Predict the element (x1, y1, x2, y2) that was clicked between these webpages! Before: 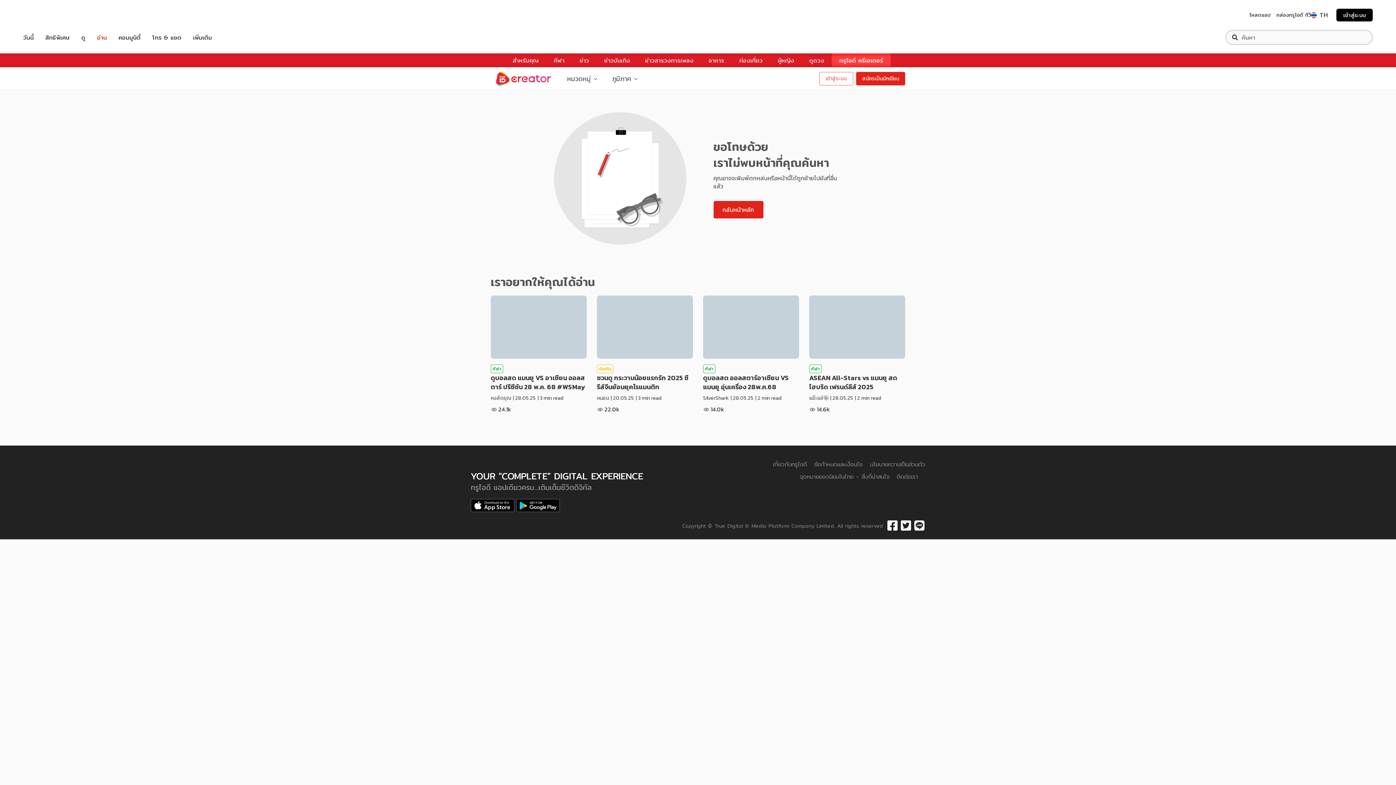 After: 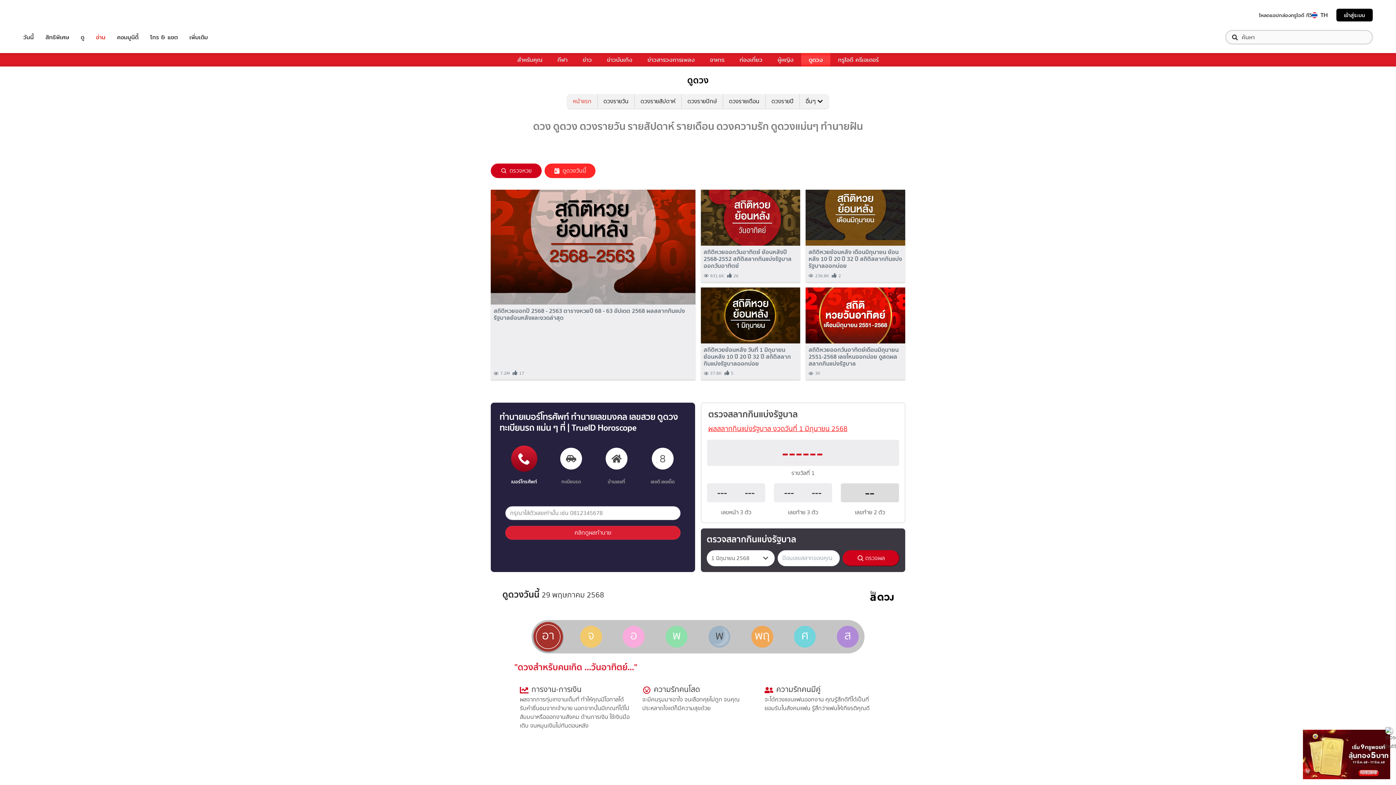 Action: bbox: (801, 53, 831, 67) label: ดูดวง